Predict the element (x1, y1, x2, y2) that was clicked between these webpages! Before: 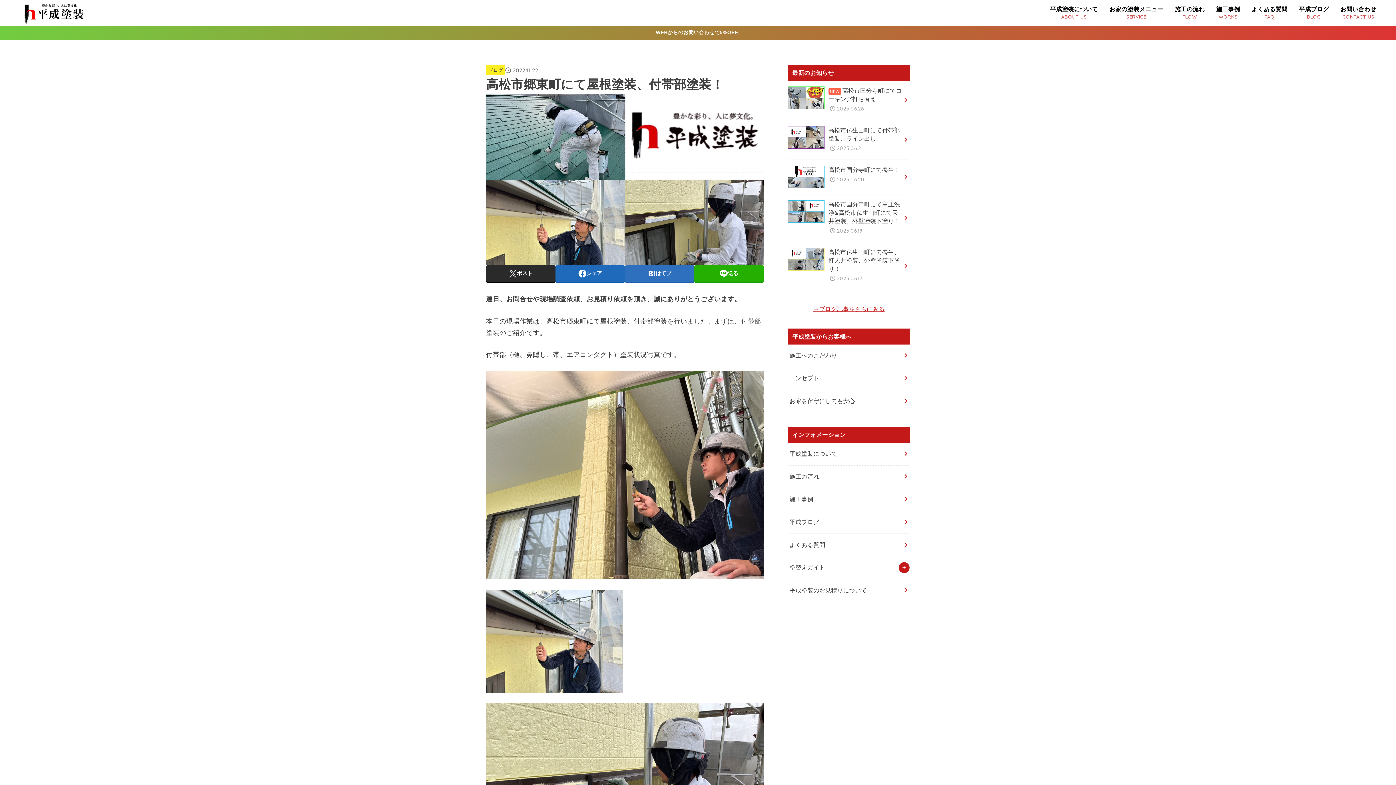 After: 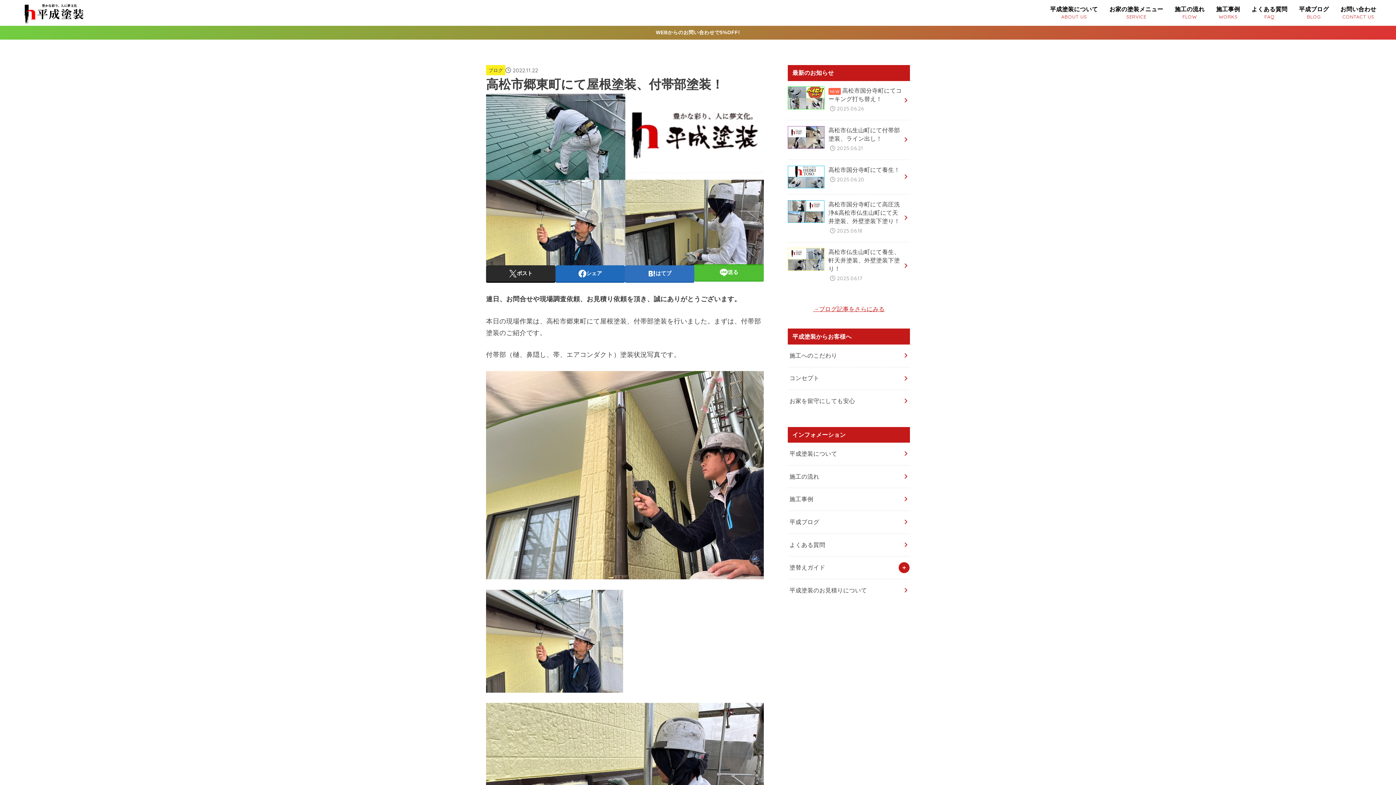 Action: label: 送る bbox: (694, 265, 764, 281)